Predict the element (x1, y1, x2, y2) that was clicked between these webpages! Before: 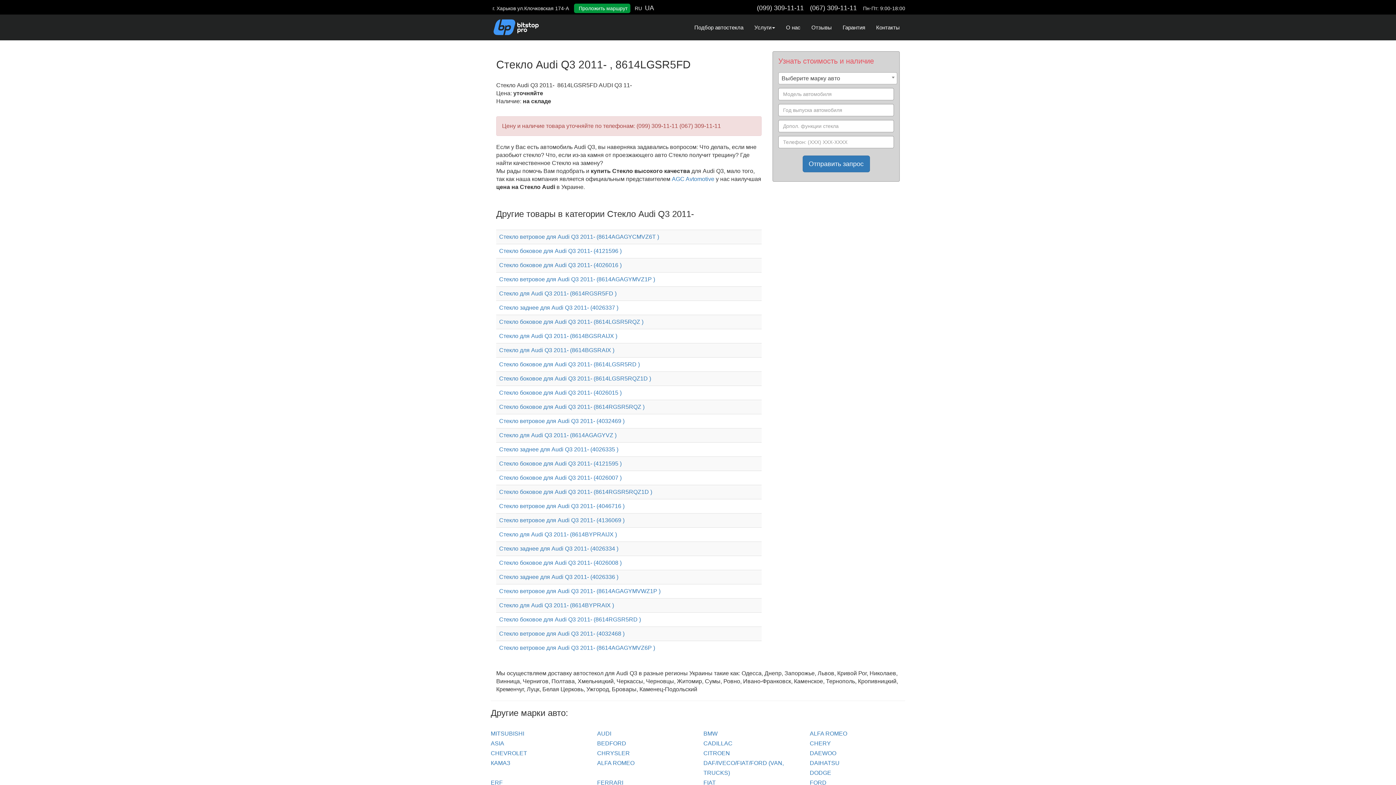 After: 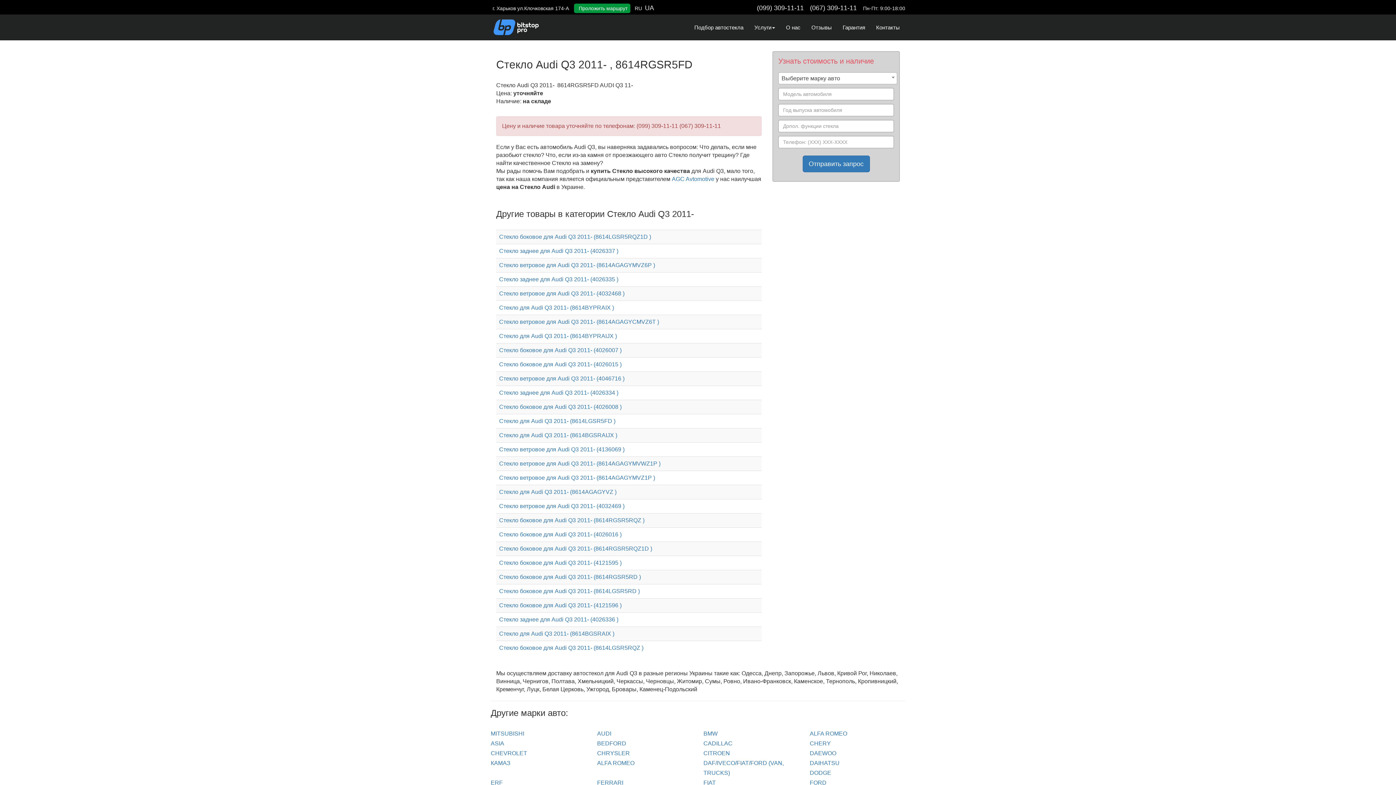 Action: bbox: (499, 290, 616, 296) label: Стекло для Audi Q3 2011- (8614RGSR5FD )